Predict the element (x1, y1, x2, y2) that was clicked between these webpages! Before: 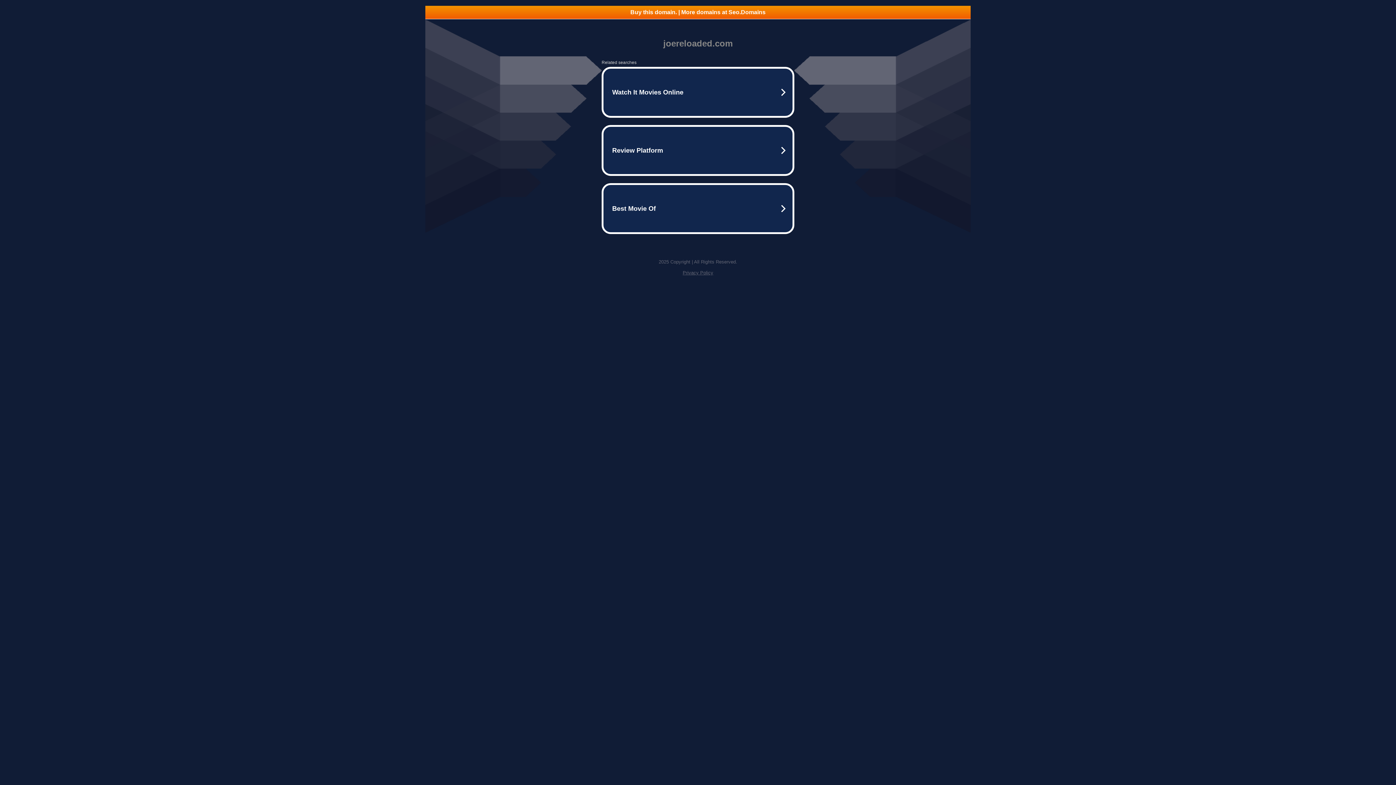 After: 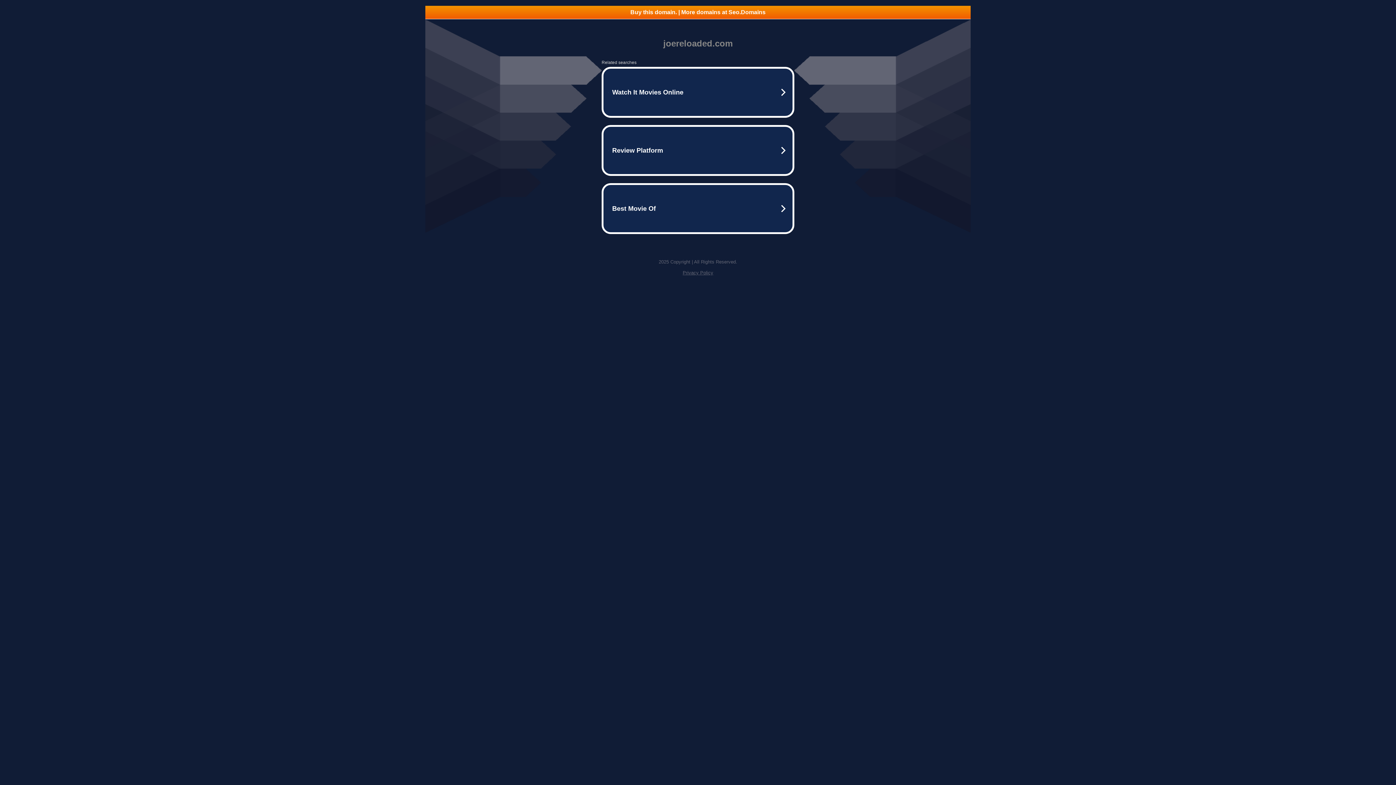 Action: label: Privacy Policy bbox: (682, 270, 713, 275)